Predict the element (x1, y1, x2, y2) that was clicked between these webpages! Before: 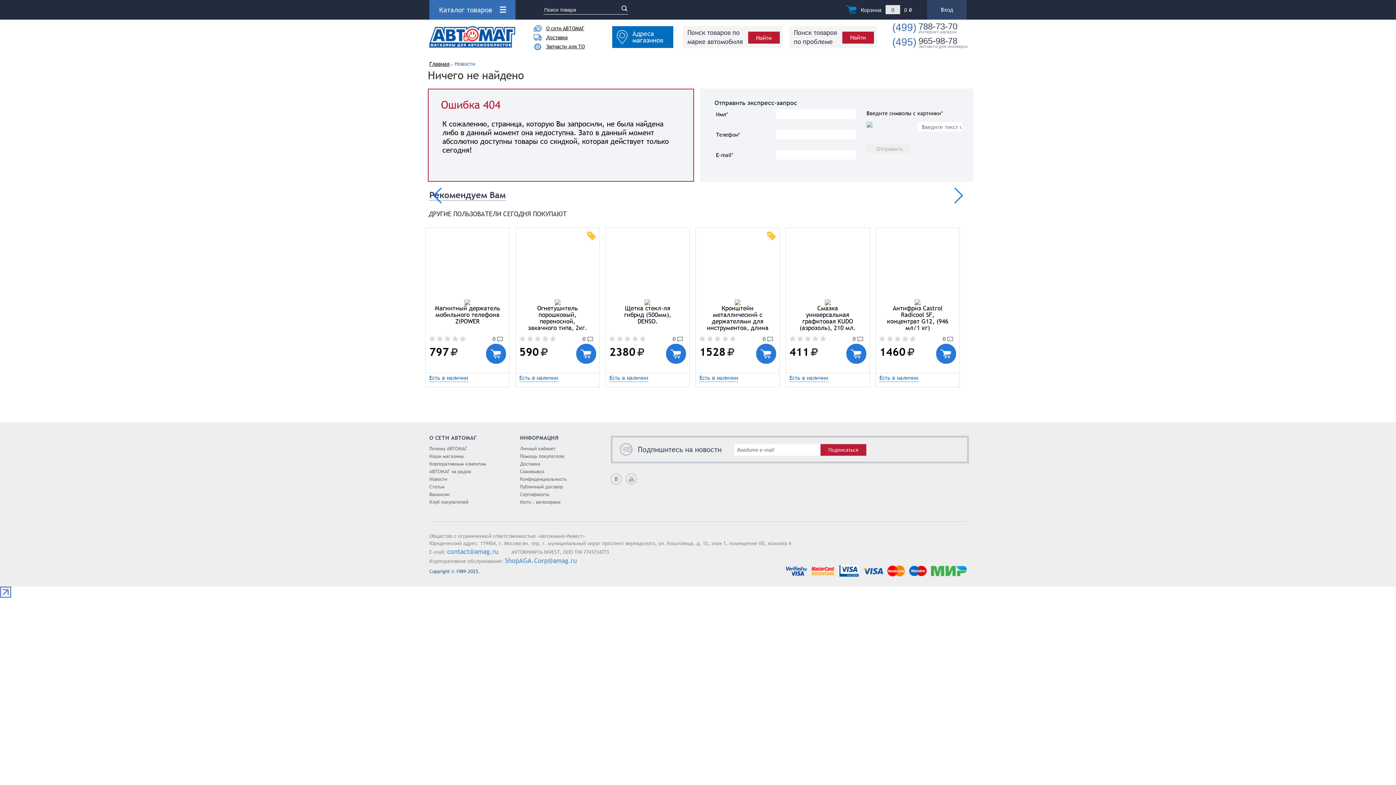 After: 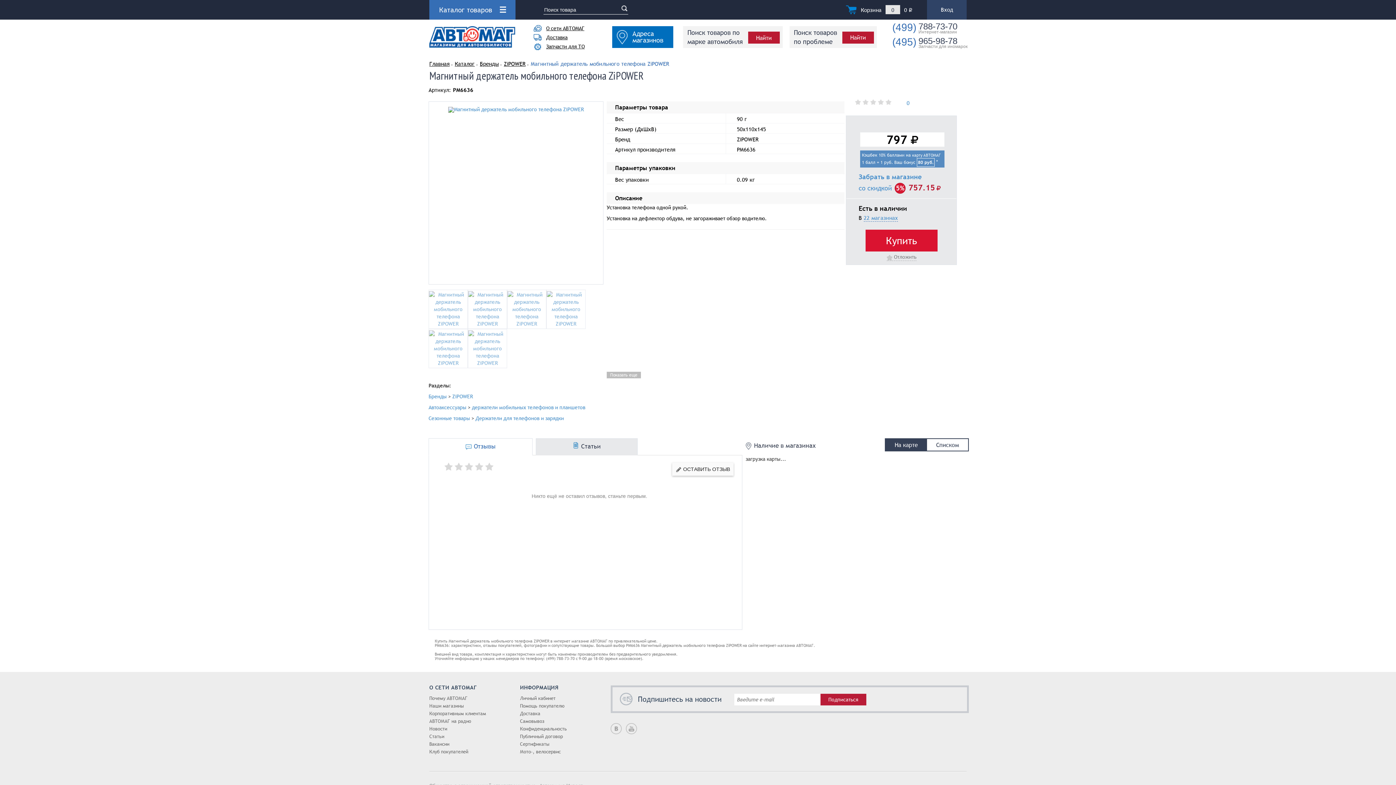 Action: bbox: (425, 228, 509, 387)